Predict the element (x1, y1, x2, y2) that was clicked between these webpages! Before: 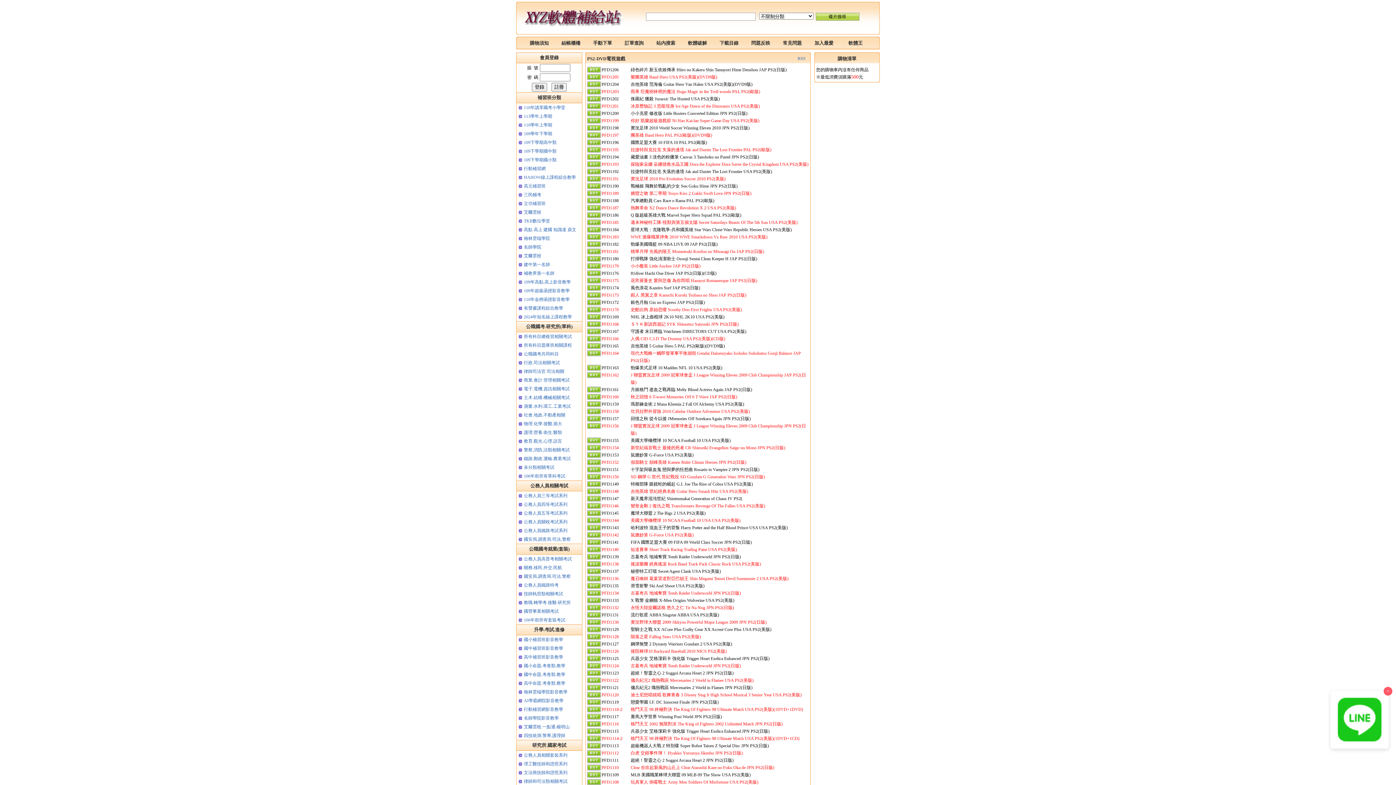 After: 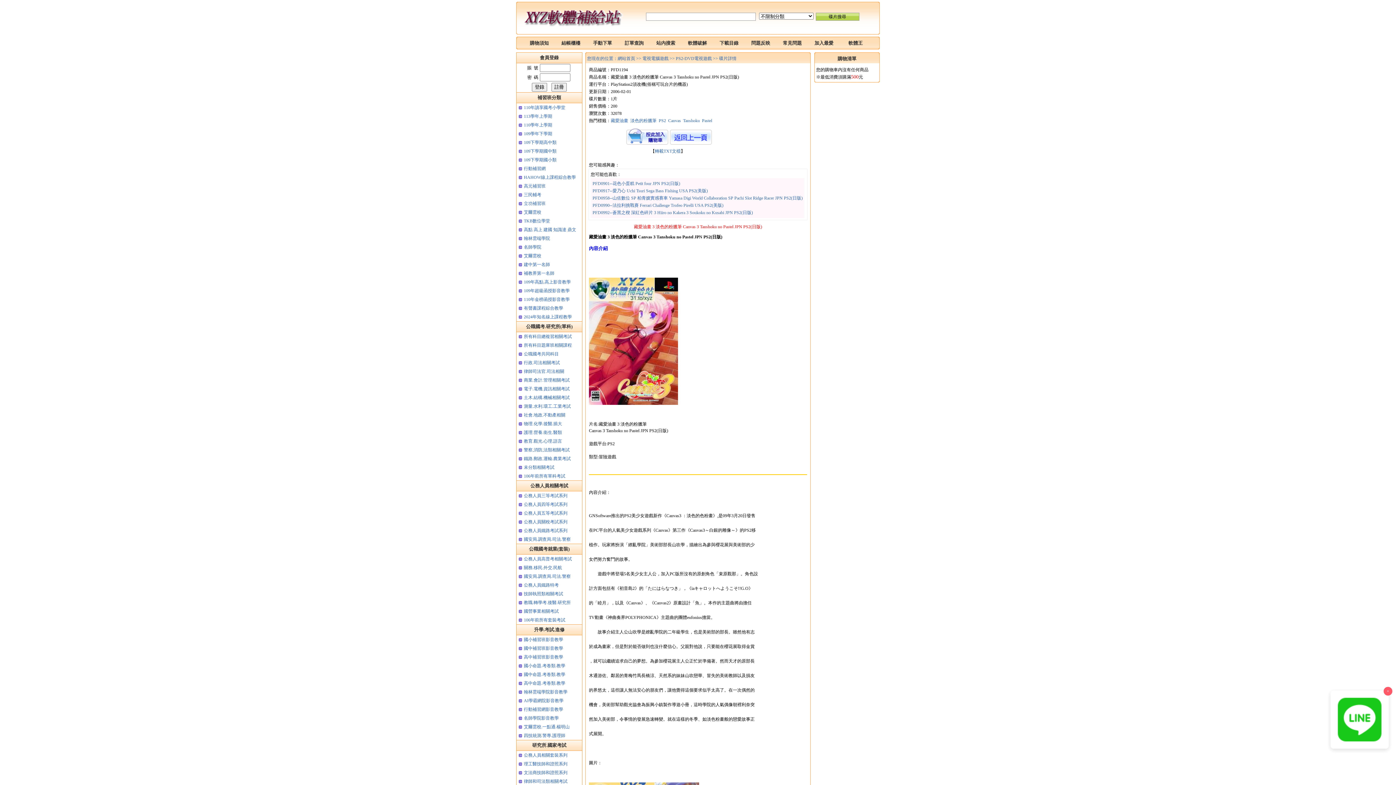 Action: bbox: (630, 154, 759, 159) label: 藏愛油畫 3 淡色的粉臘筆 Canvas 3 Tanshoku no Pastel JPN PS2(日版)